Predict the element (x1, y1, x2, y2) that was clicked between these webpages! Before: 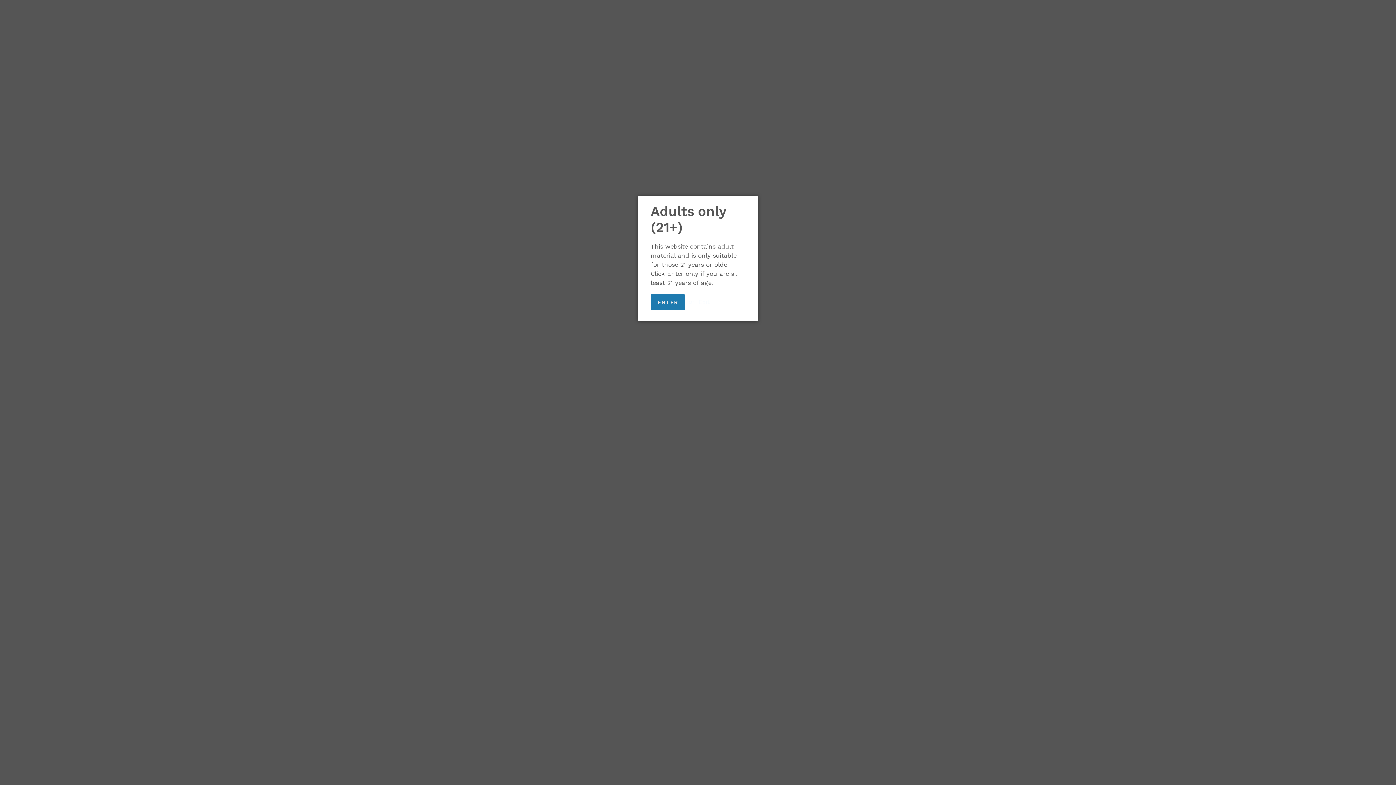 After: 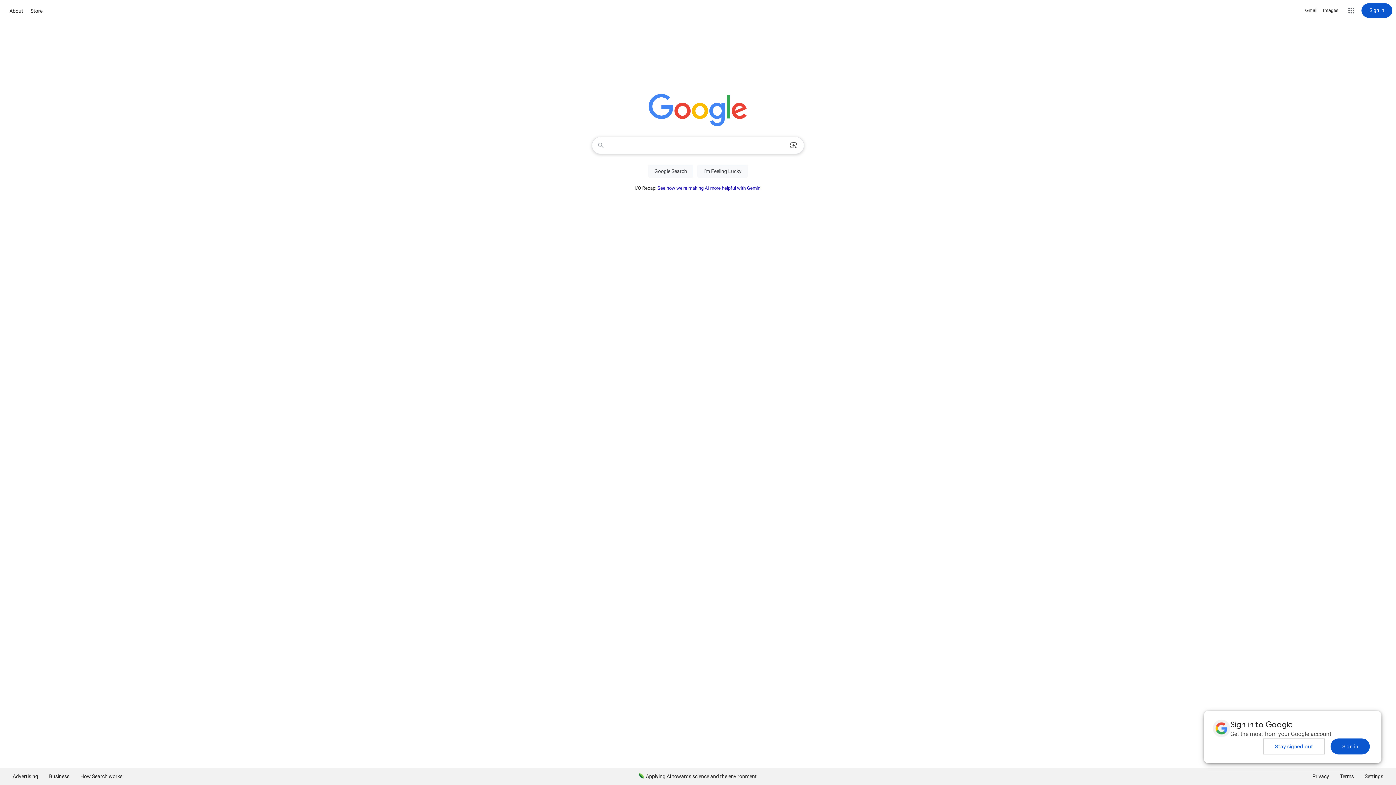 Action: bbox: (698, 298, 709, 305) label: Exit